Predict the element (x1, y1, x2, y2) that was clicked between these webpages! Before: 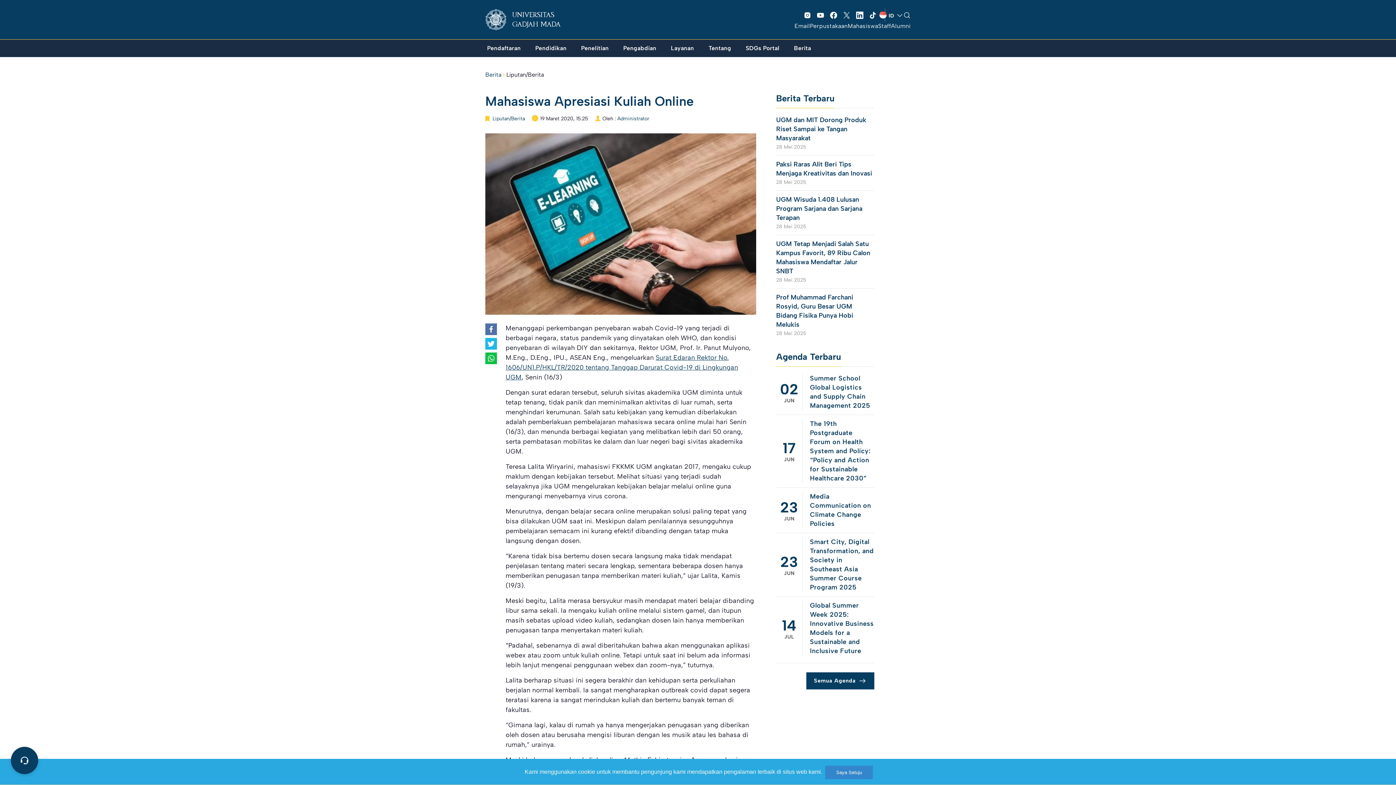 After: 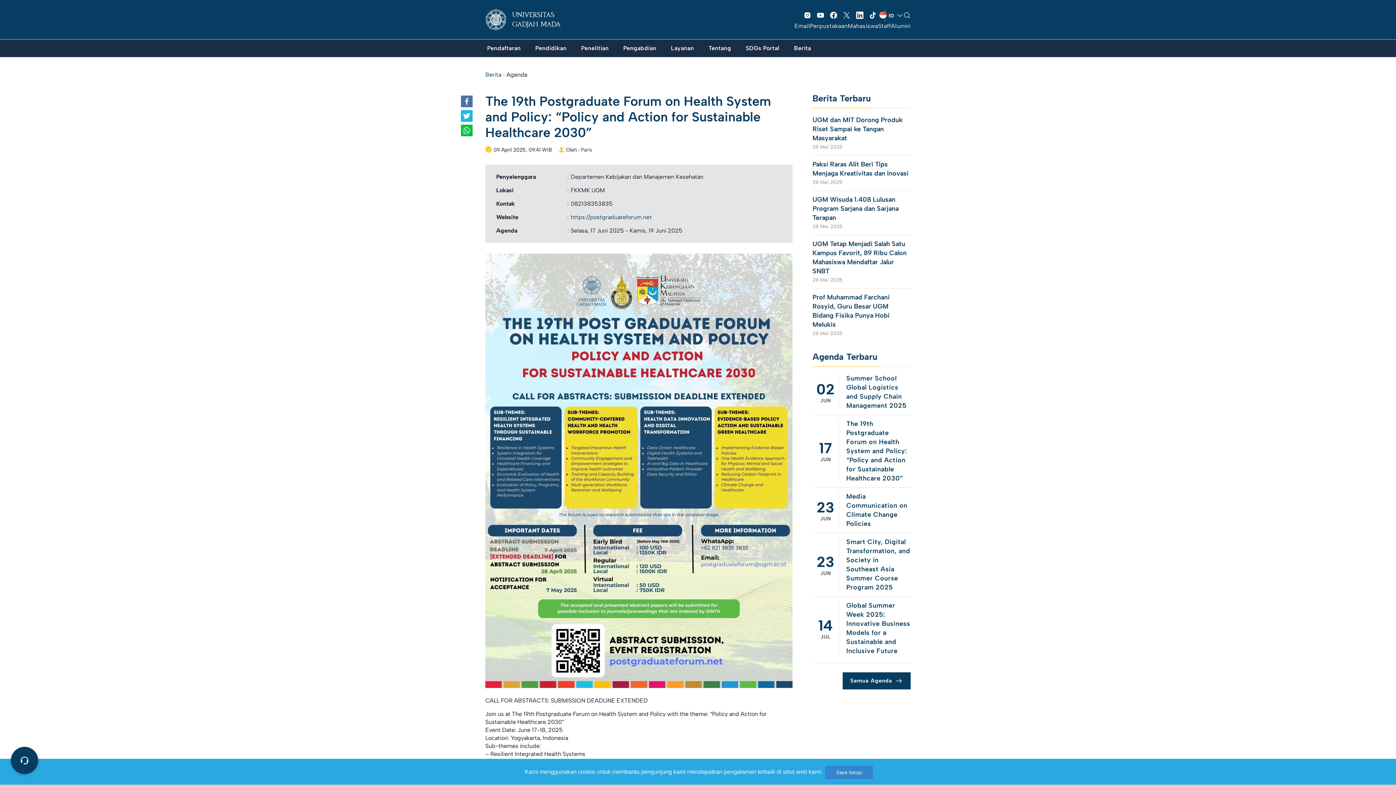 Action: label: 17
JUN
	The 19th Postgraduate Forum on Health System and Policy: “Policy and Action for Sustainable Healthcare 2030” bbox: (776, 419, 874, 483)